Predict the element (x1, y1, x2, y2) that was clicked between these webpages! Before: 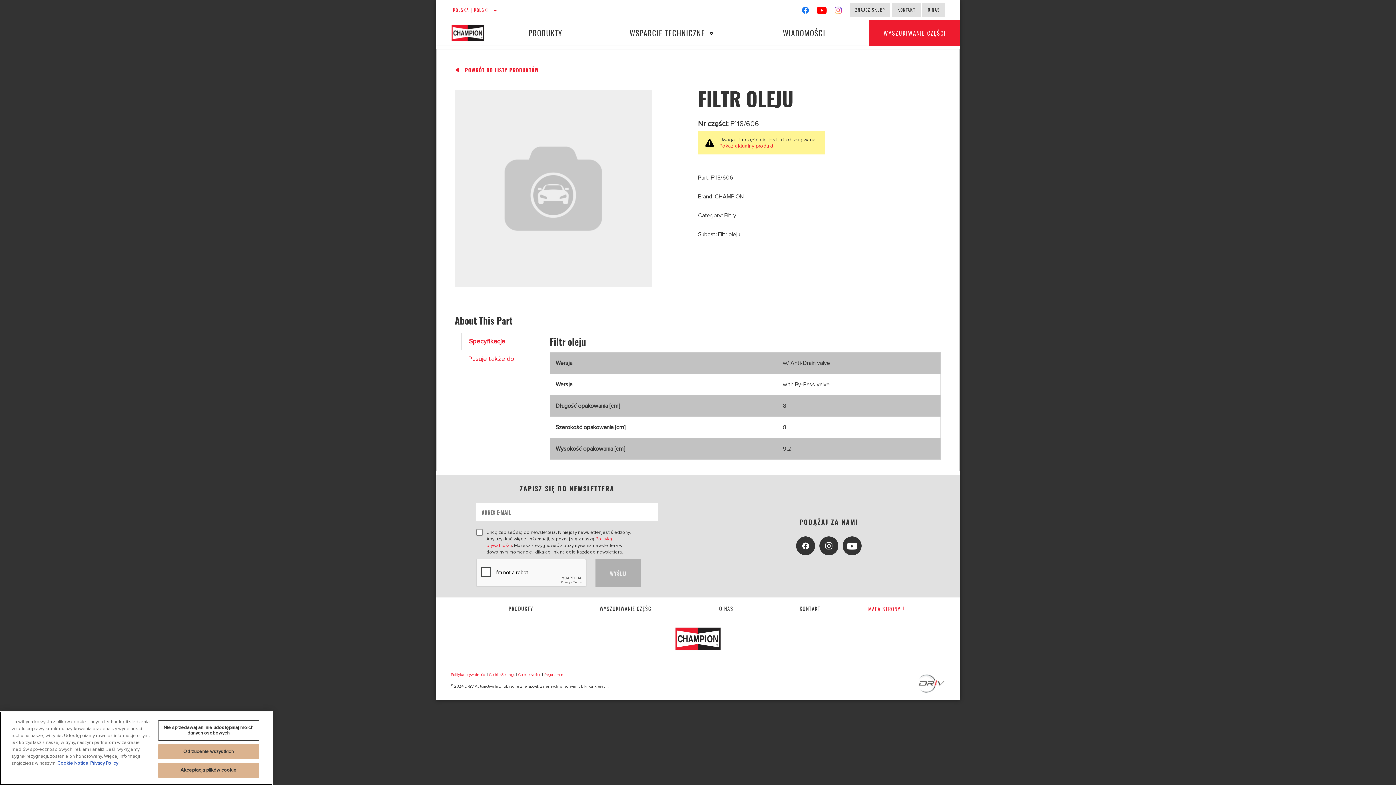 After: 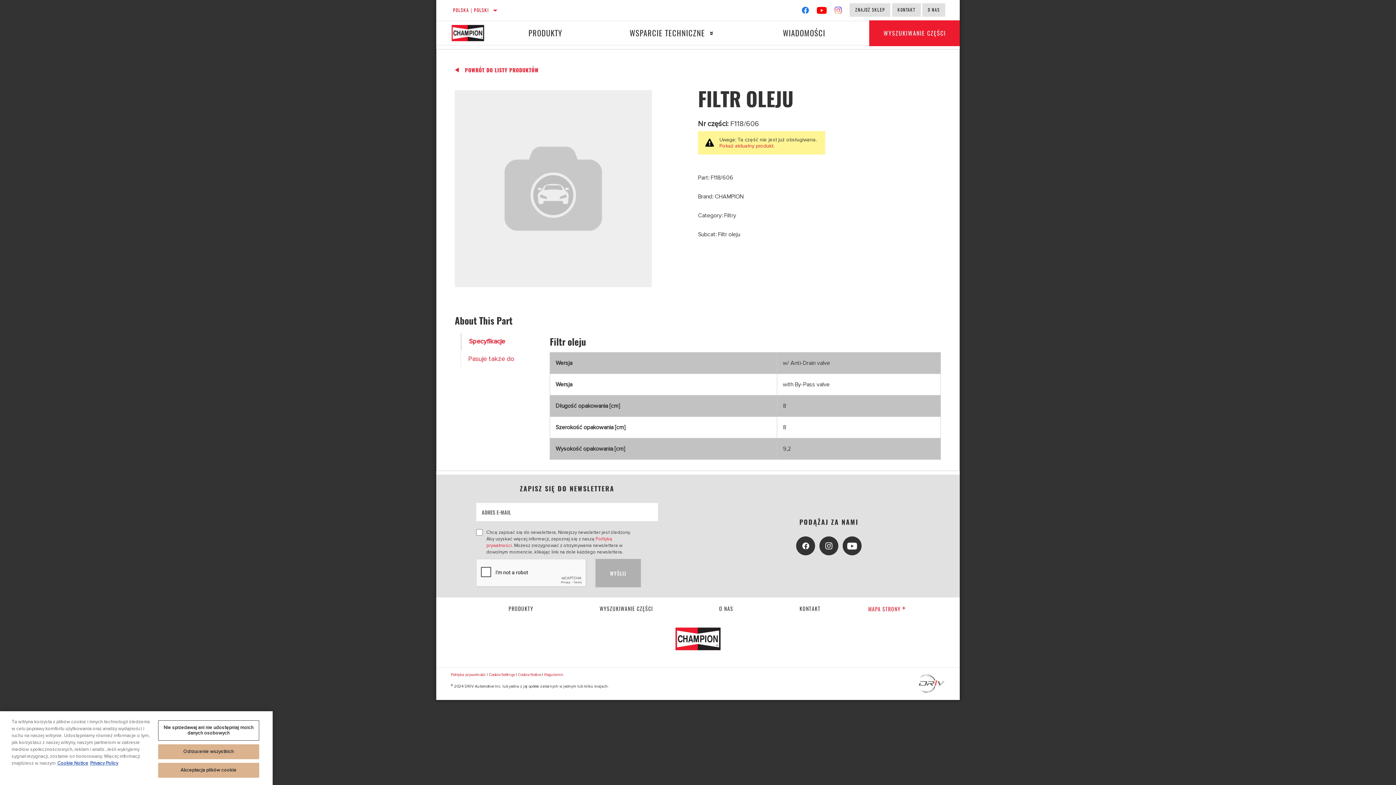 Action: label: YouTube bbox: (816, 8, 827, 14)